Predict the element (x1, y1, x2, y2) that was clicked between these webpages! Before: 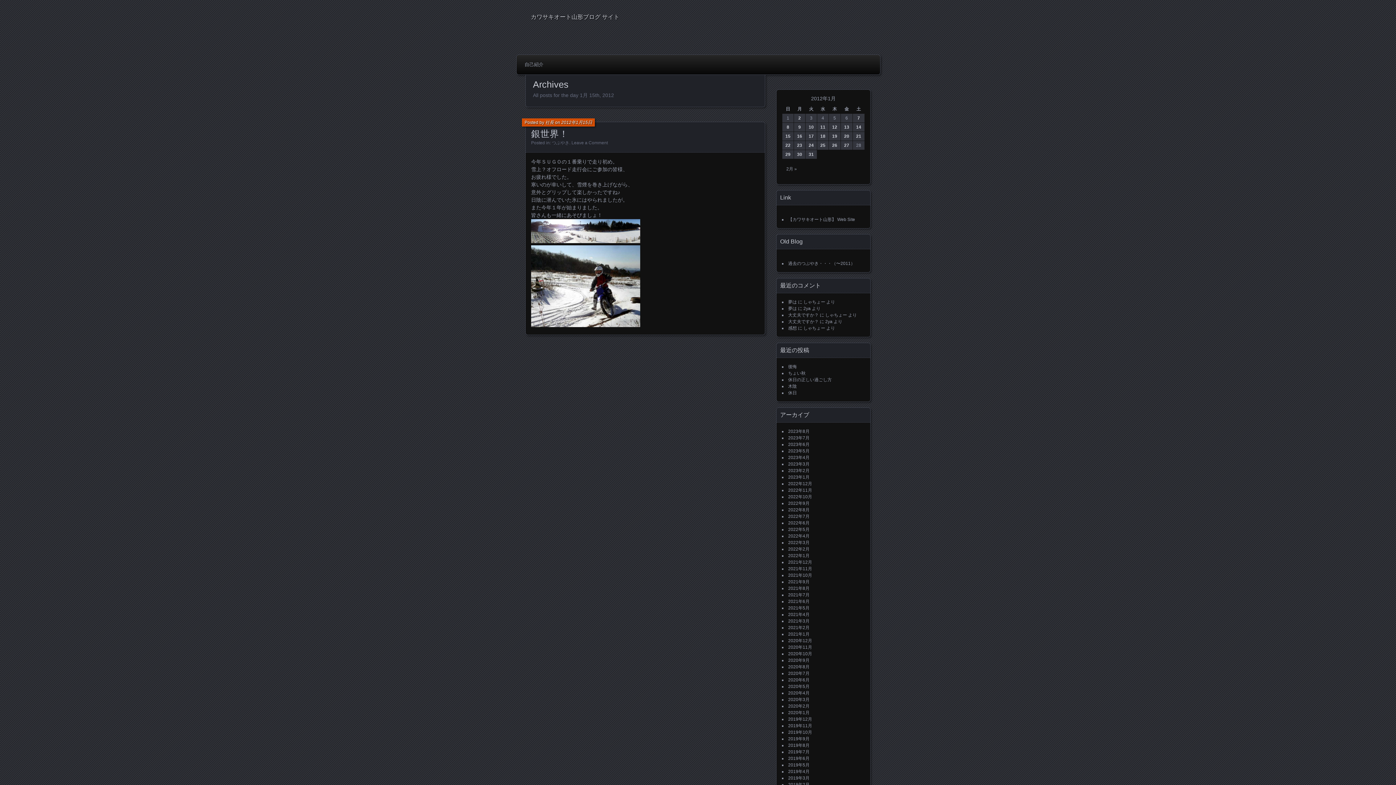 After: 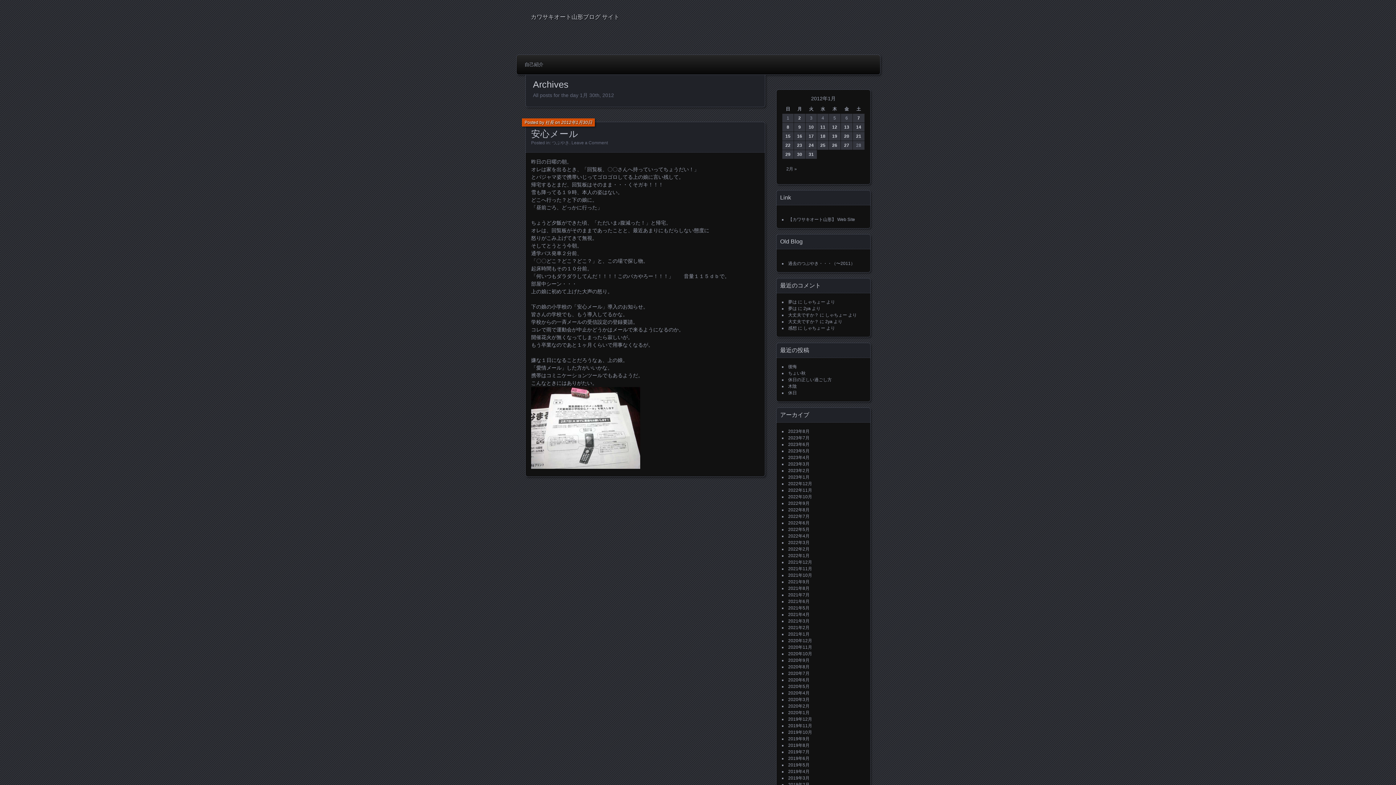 Action: label: 2012年1月30日 に投稿を公開 bbox: (797, 152, 802, 157)